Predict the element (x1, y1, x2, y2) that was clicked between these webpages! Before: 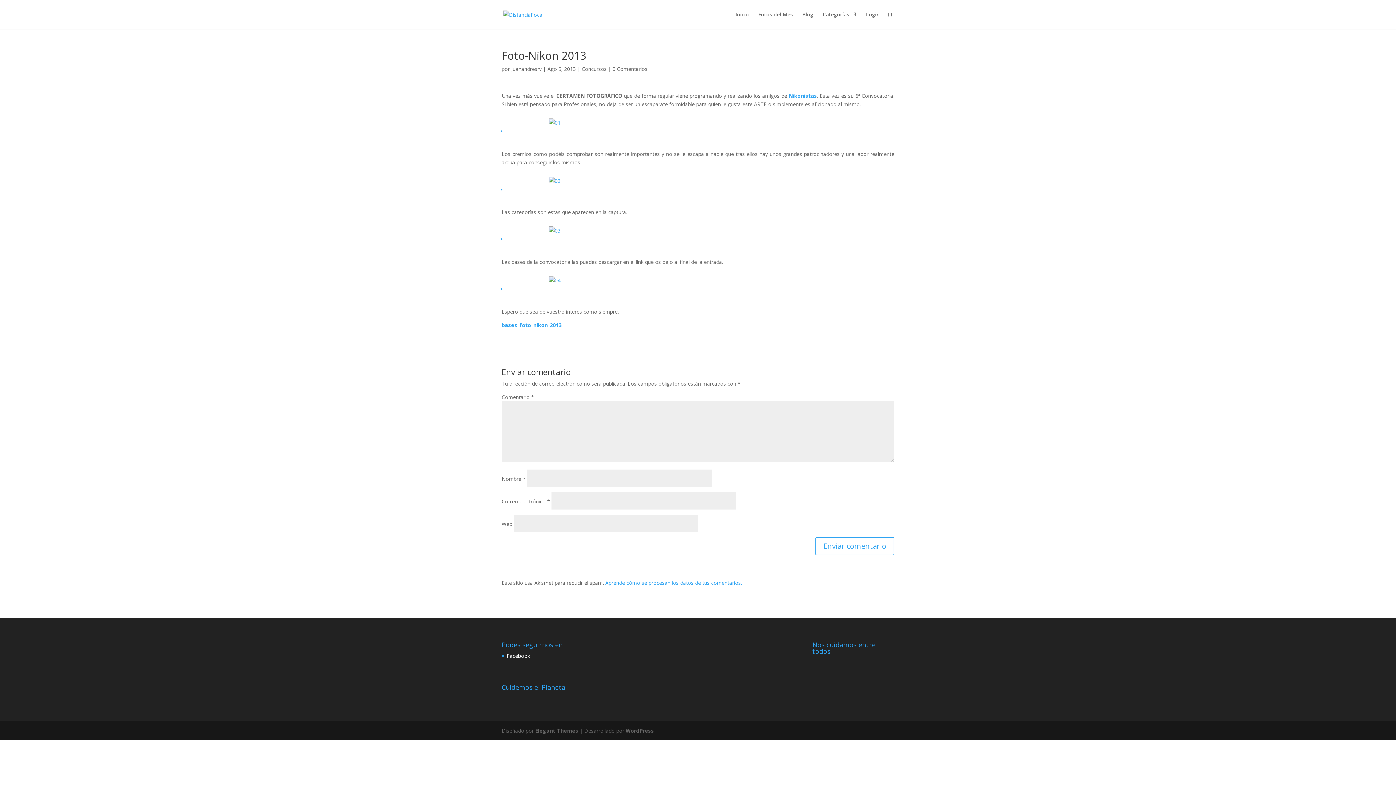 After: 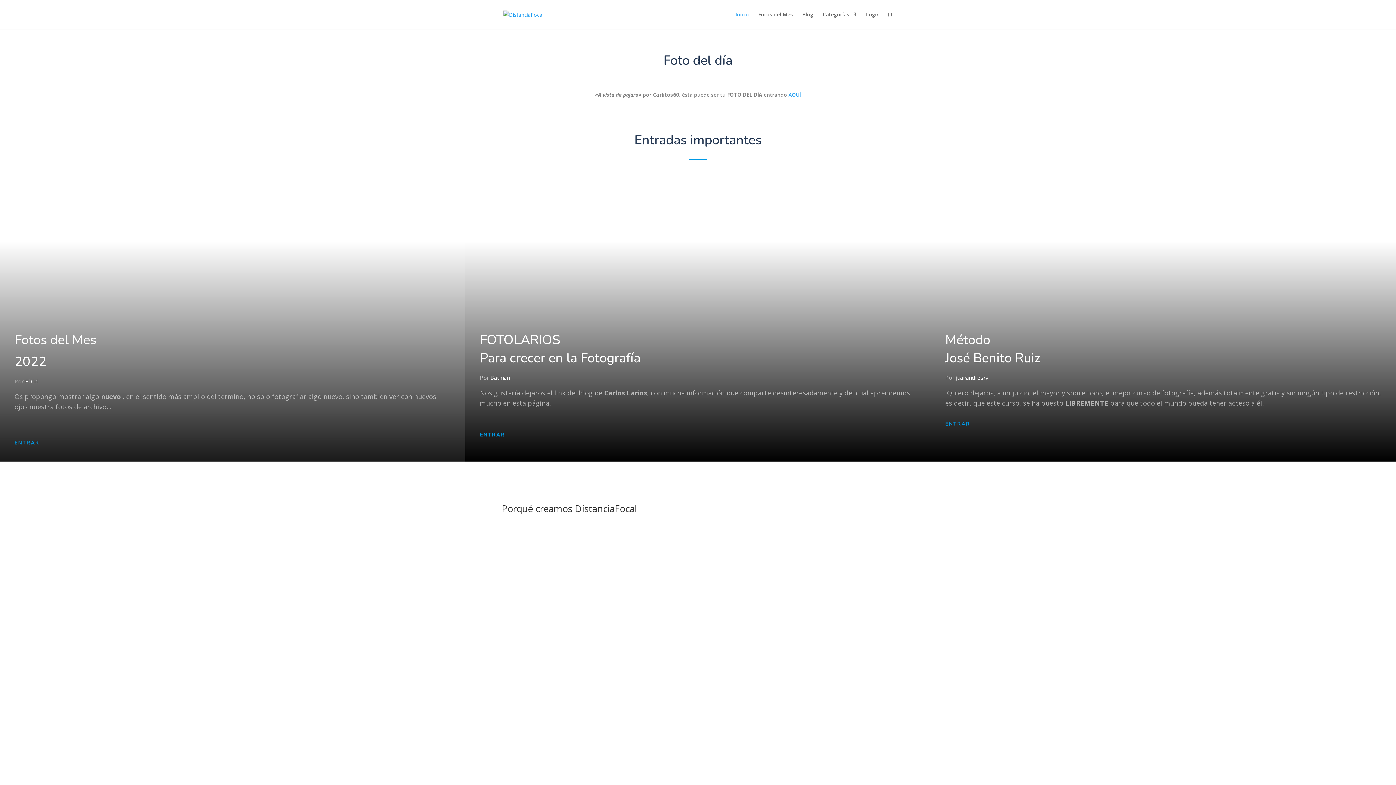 Action: bbox: (503, 10, 543, 17)